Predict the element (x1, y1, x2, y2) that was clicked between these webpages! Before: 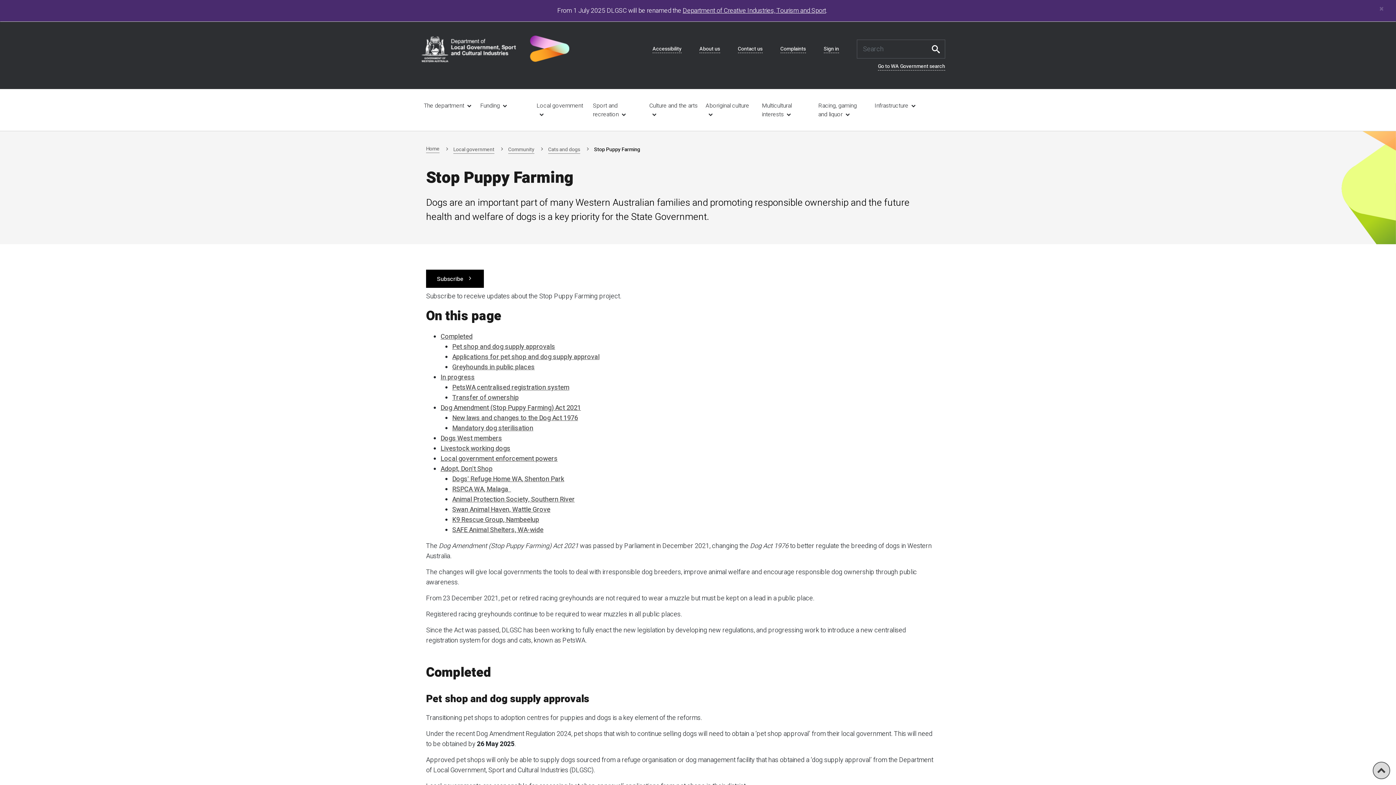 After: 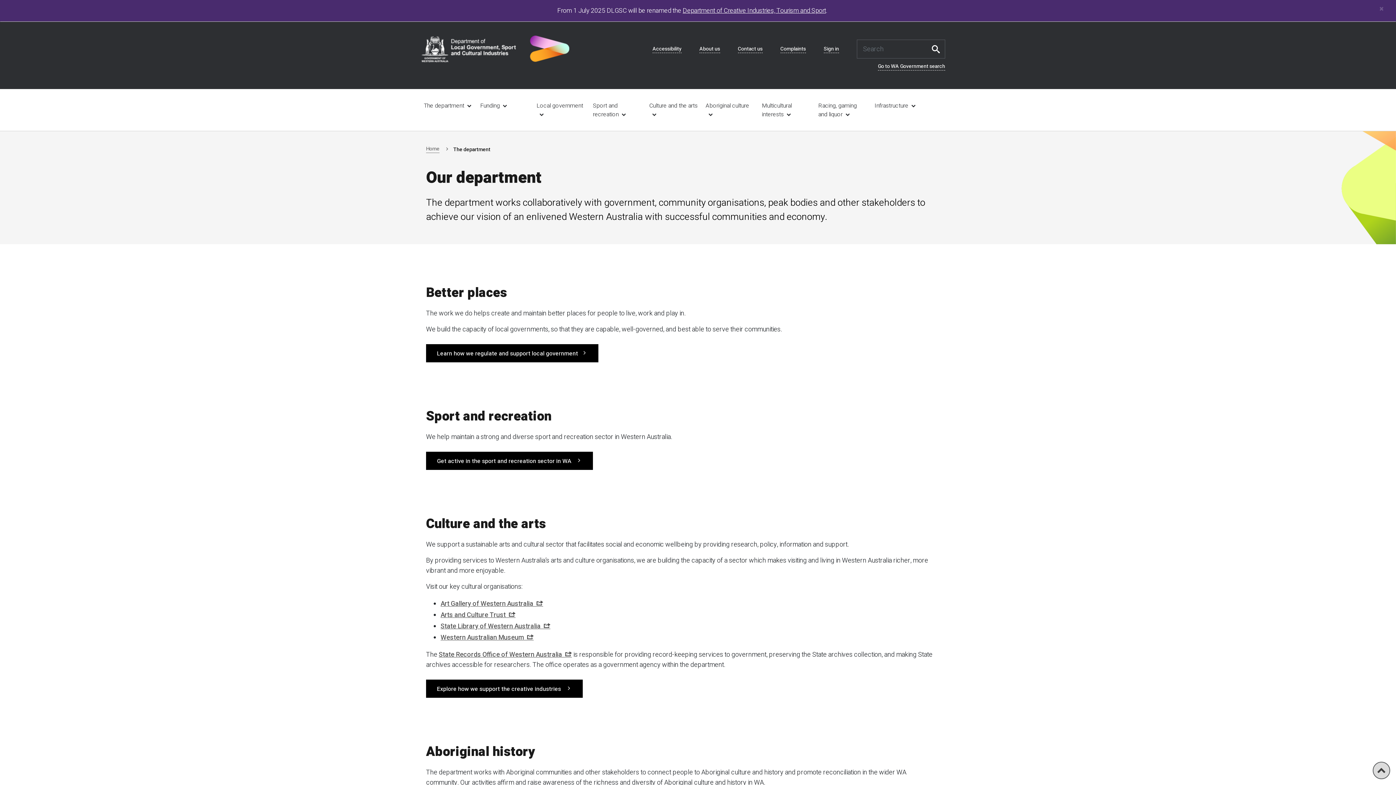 Action: bbox: (421, 88, 474, 121) label: The department